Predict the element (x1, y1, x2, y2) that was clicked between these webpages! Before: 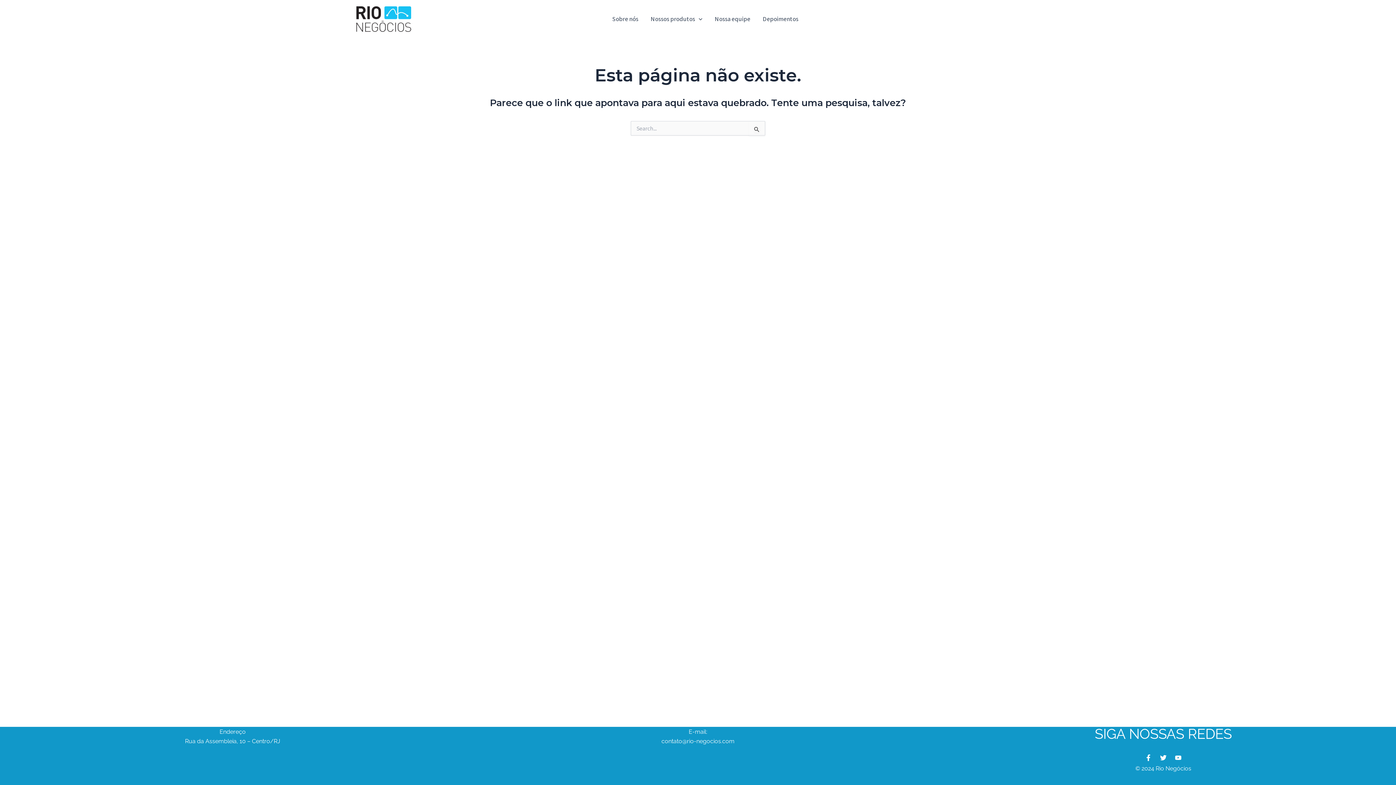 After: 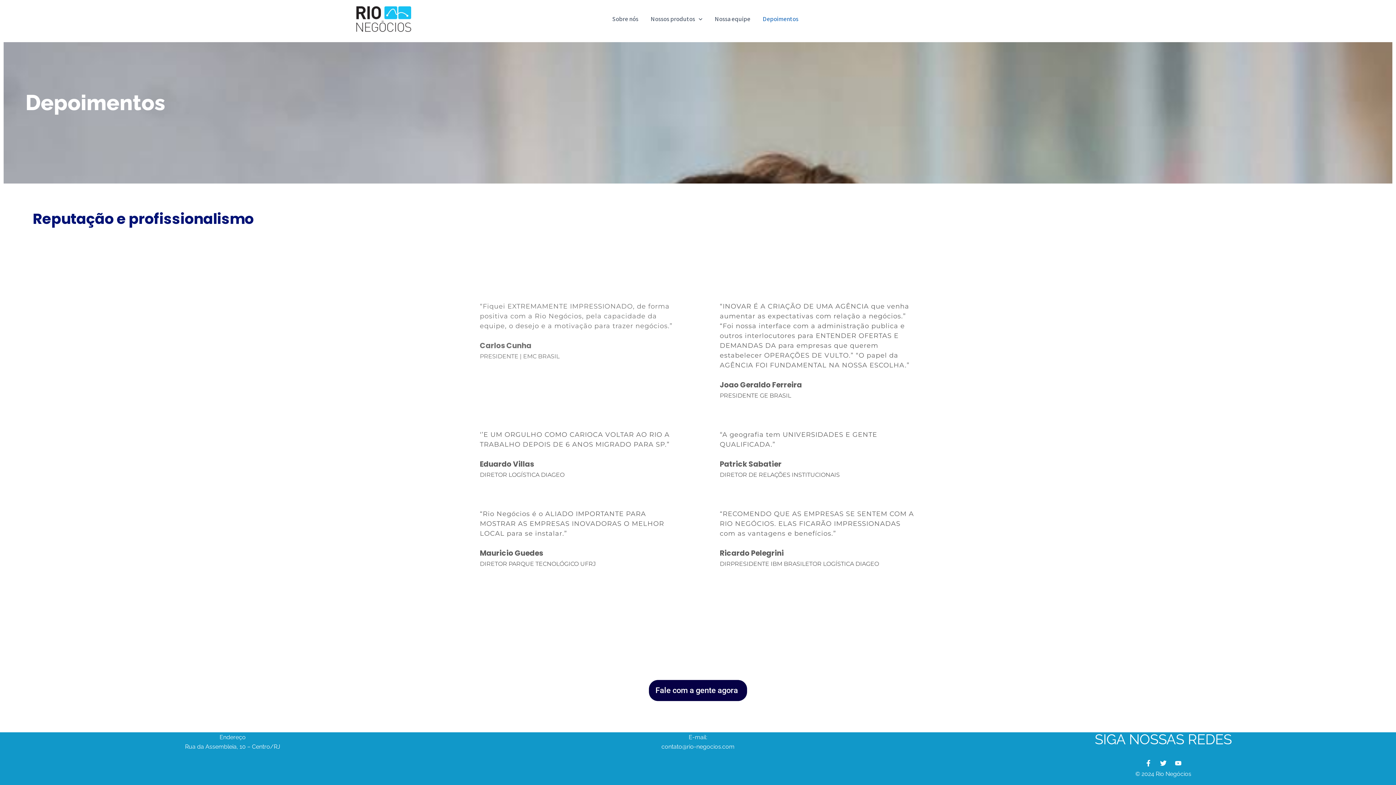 Action: bbox: (756, 4, 804, 33) label: Depoimentos